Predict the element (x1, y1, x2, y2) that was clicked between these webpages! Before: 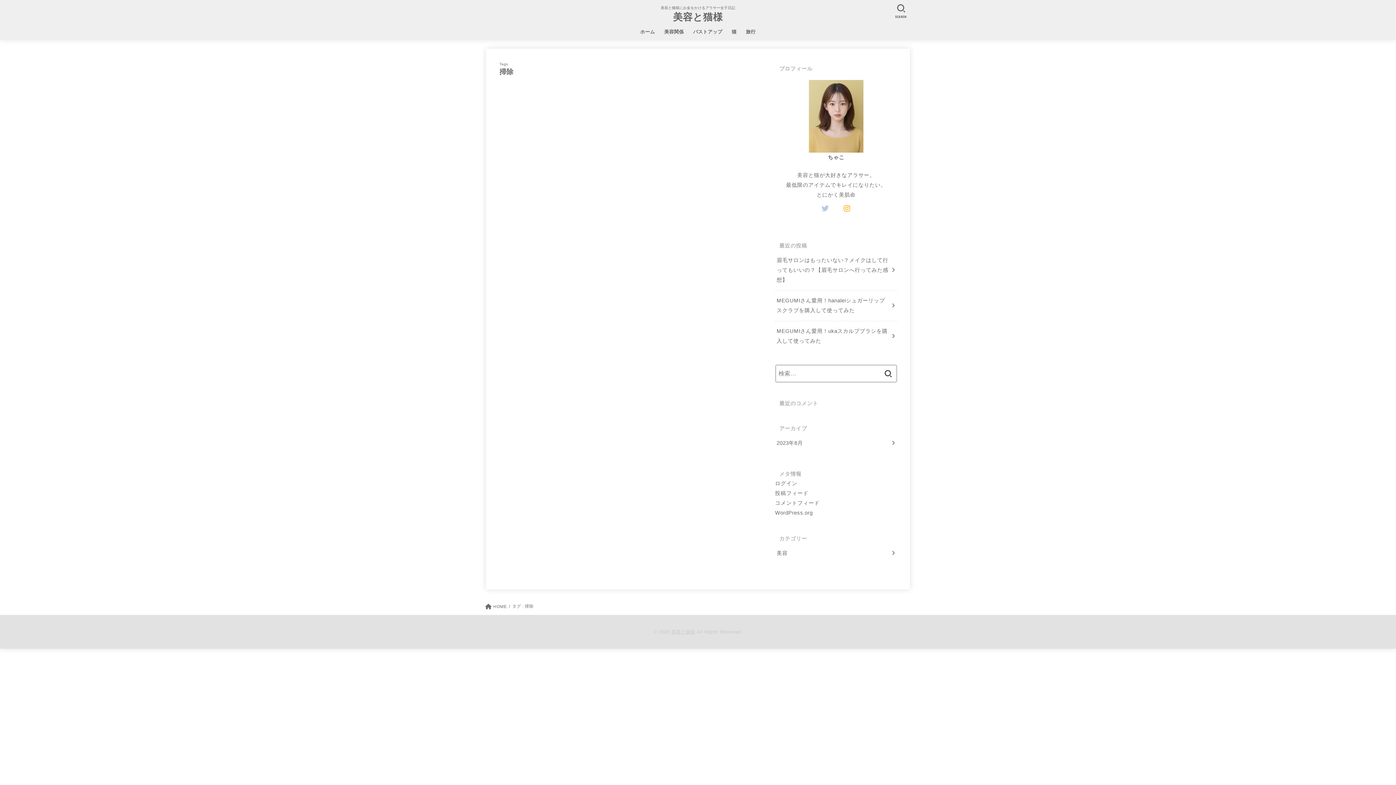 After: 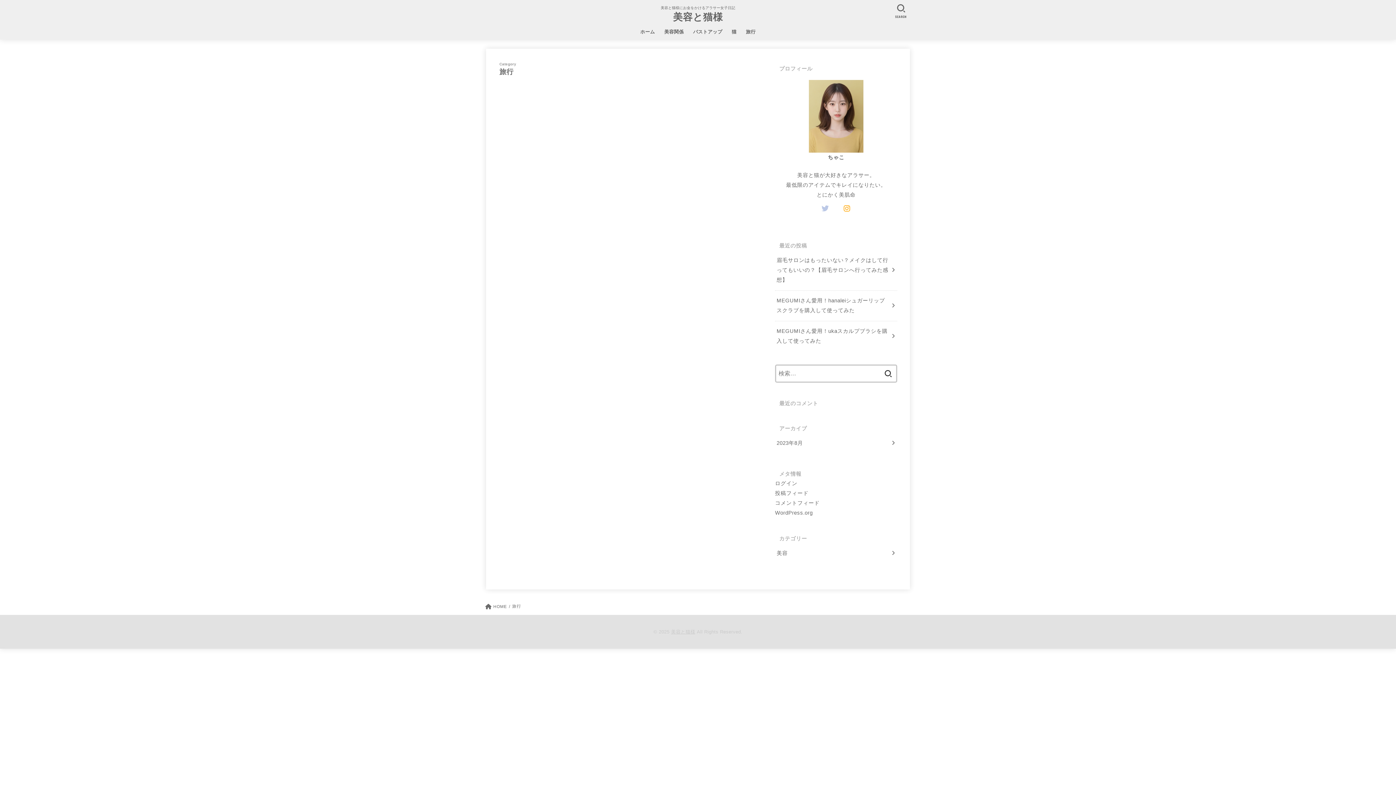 Action: label: 旅行 bbox: (741, 24, 760, 39)